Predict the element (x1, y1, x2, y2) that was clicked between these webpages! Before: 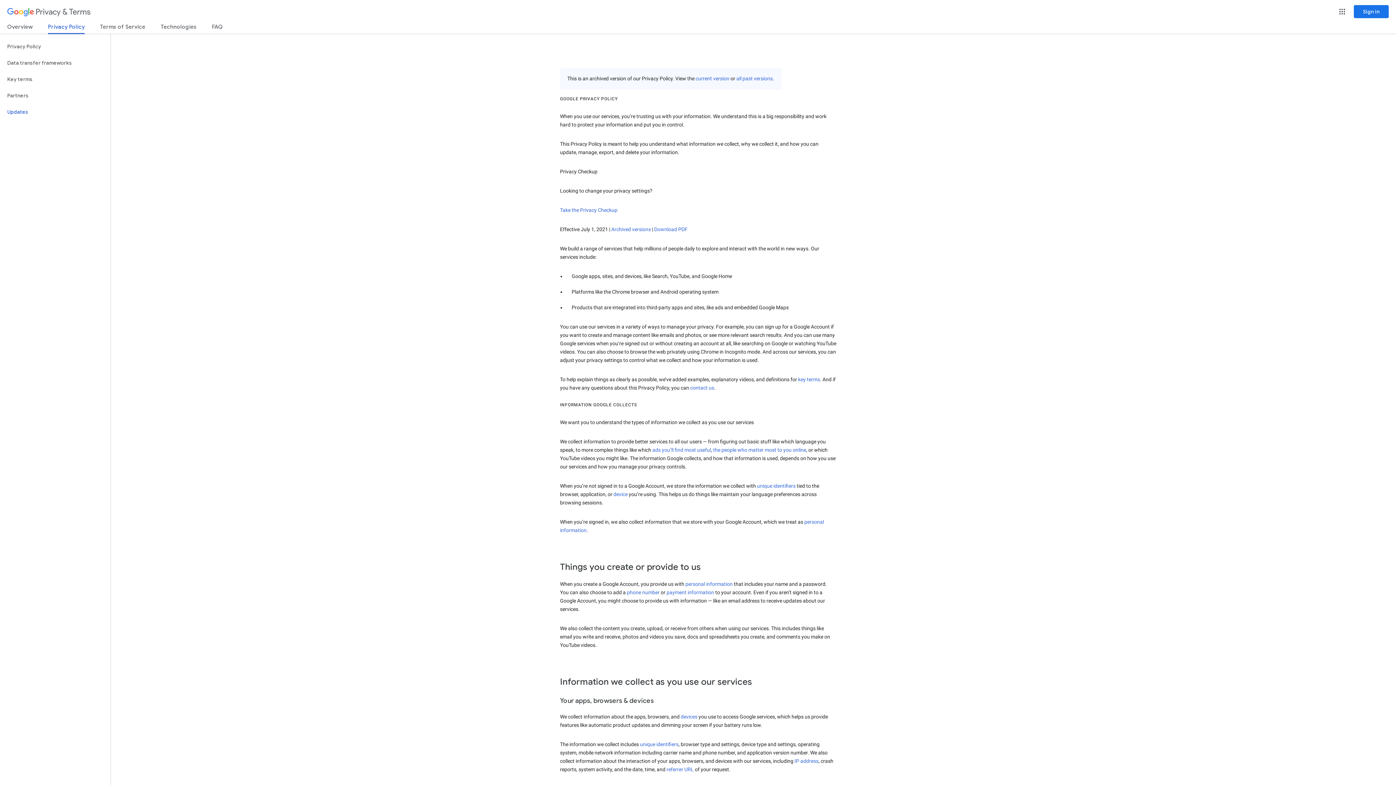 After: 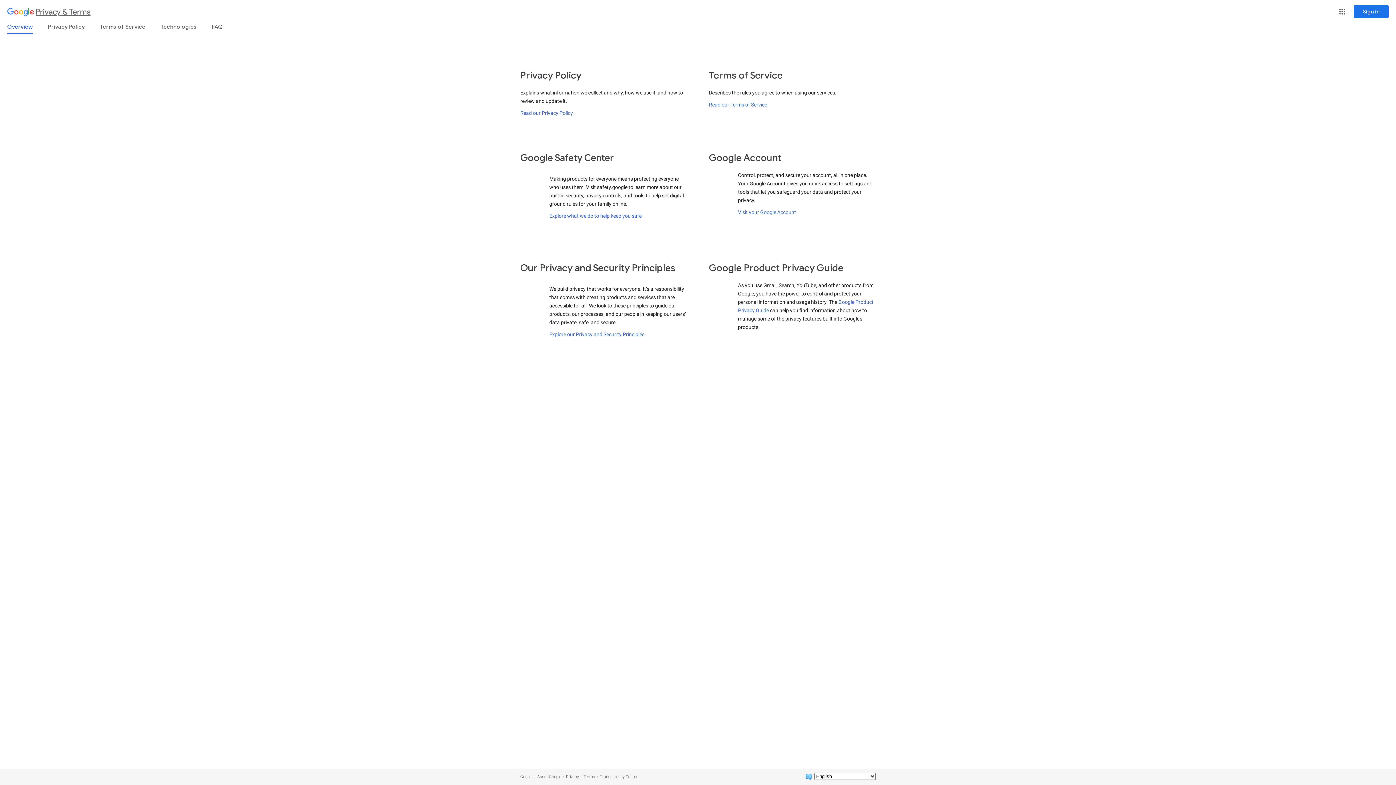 Action: label: Privacy & Terms bbox: (7, 3, 90, 21)